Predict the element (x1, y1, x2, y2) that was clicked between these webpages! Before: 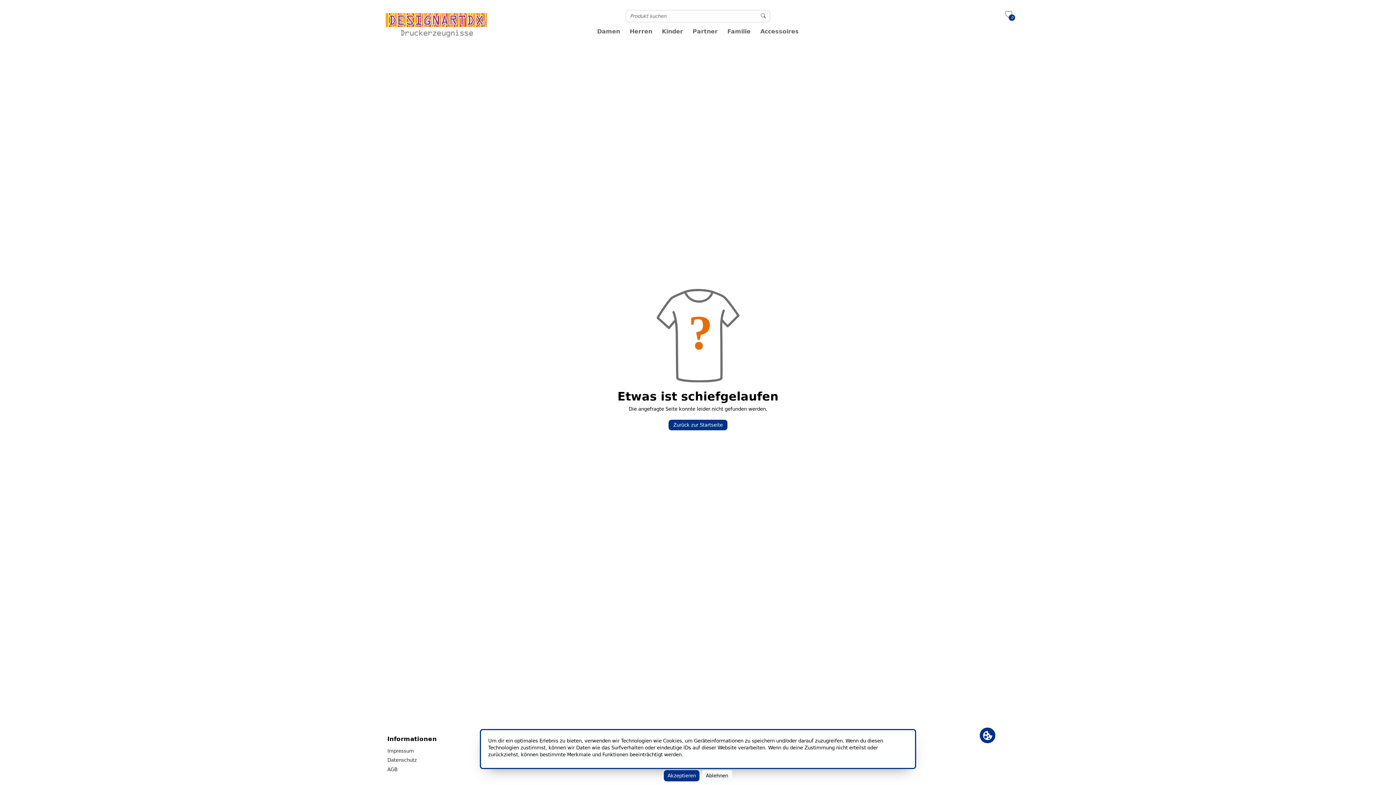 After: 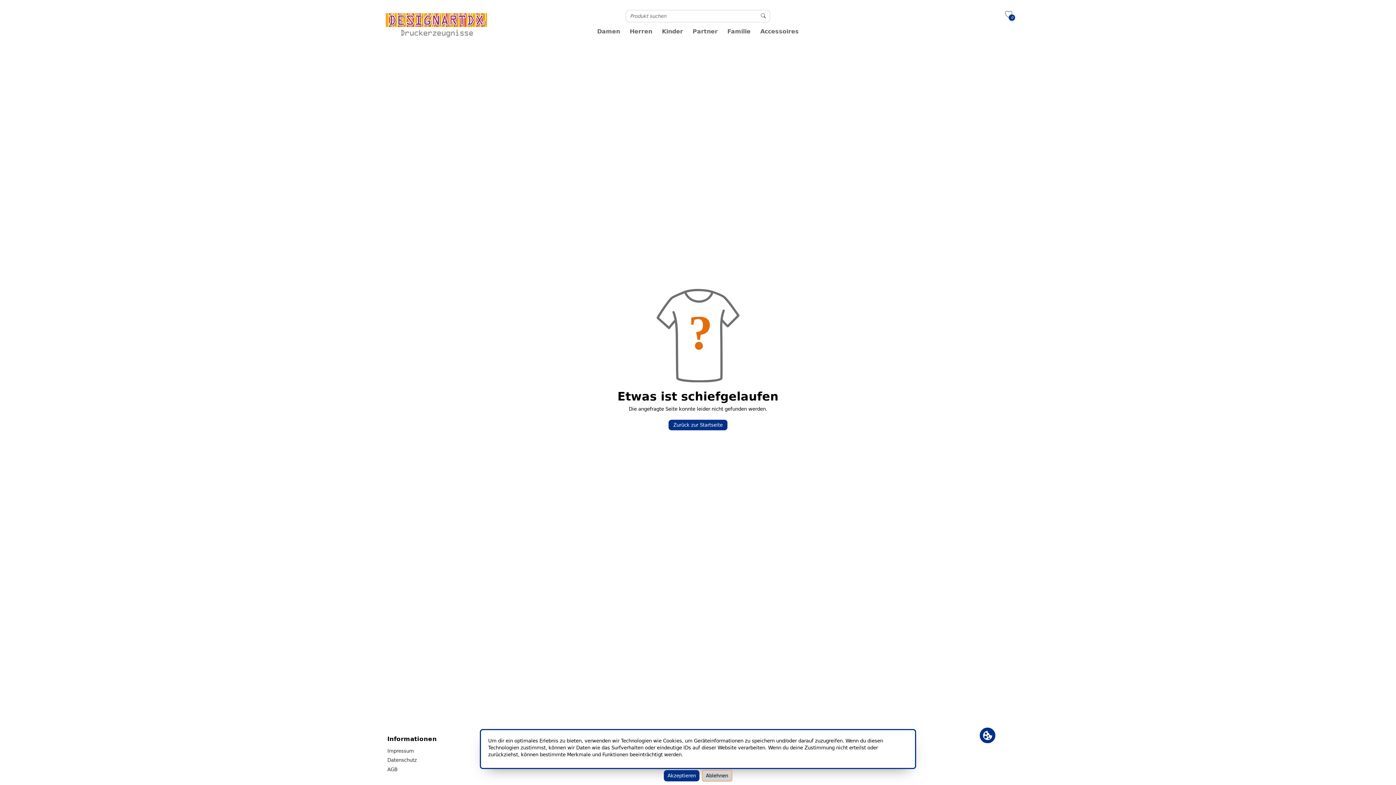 Action: bbox: (702, 770, 732, 781) label: Ablehnen